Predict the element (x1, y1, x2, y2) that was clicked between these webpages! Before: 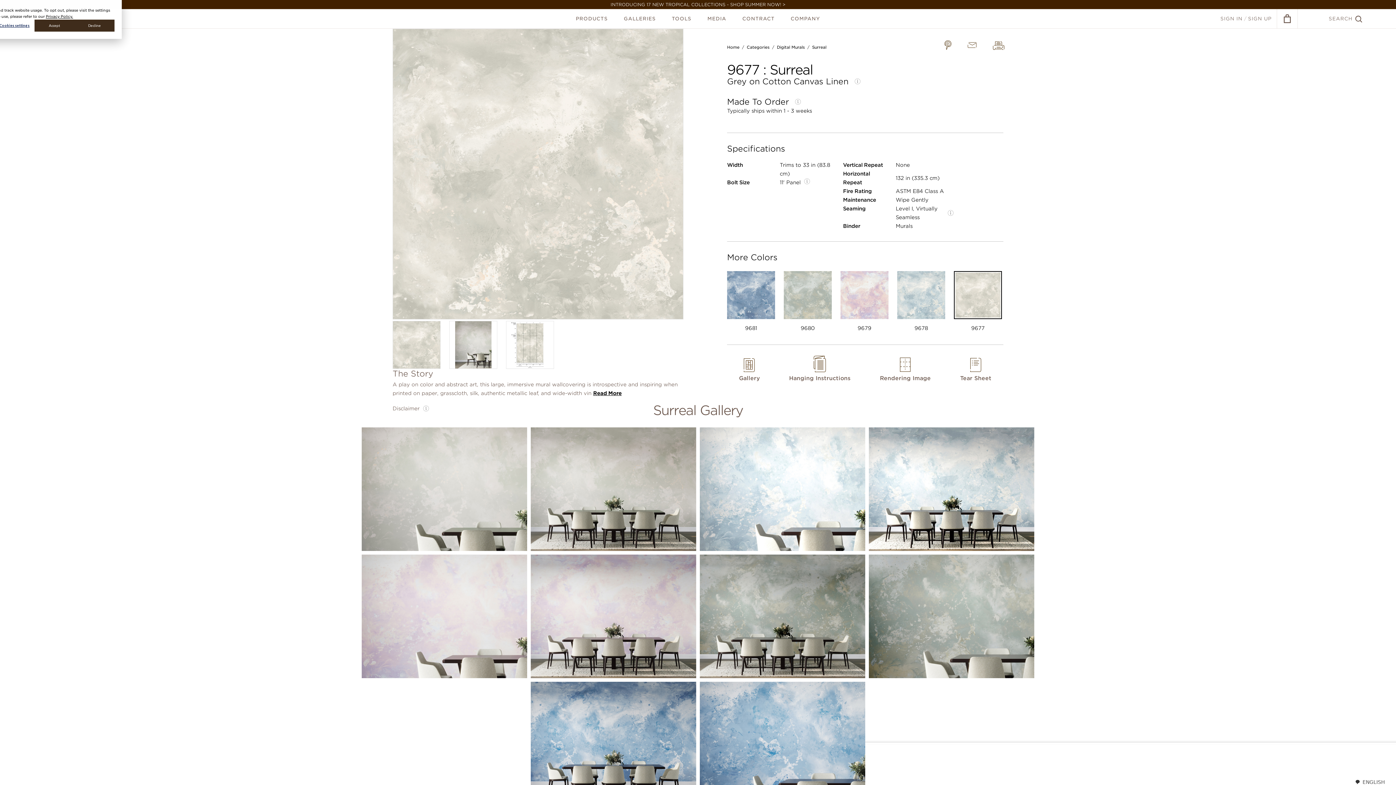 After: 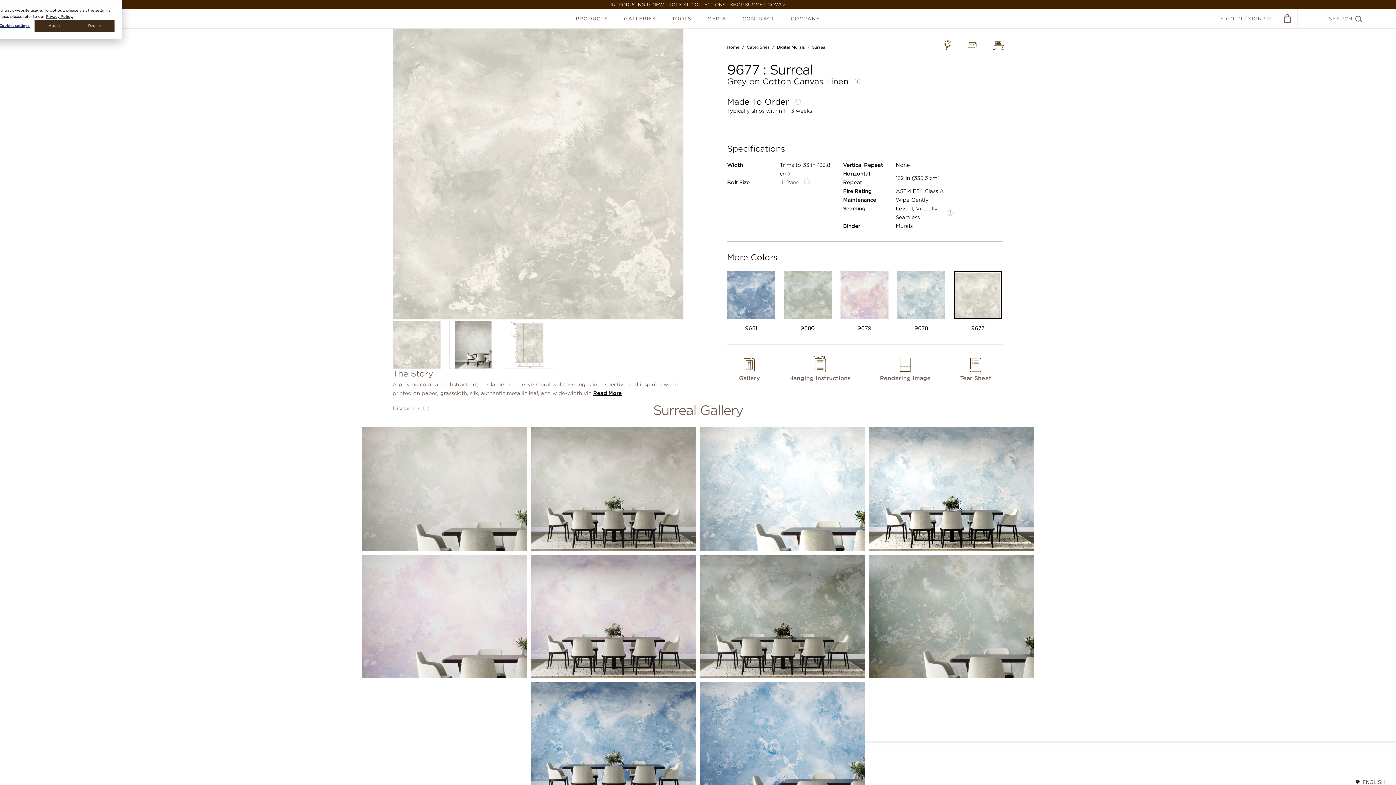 Action: bbox: (392, 321, 440, 369)